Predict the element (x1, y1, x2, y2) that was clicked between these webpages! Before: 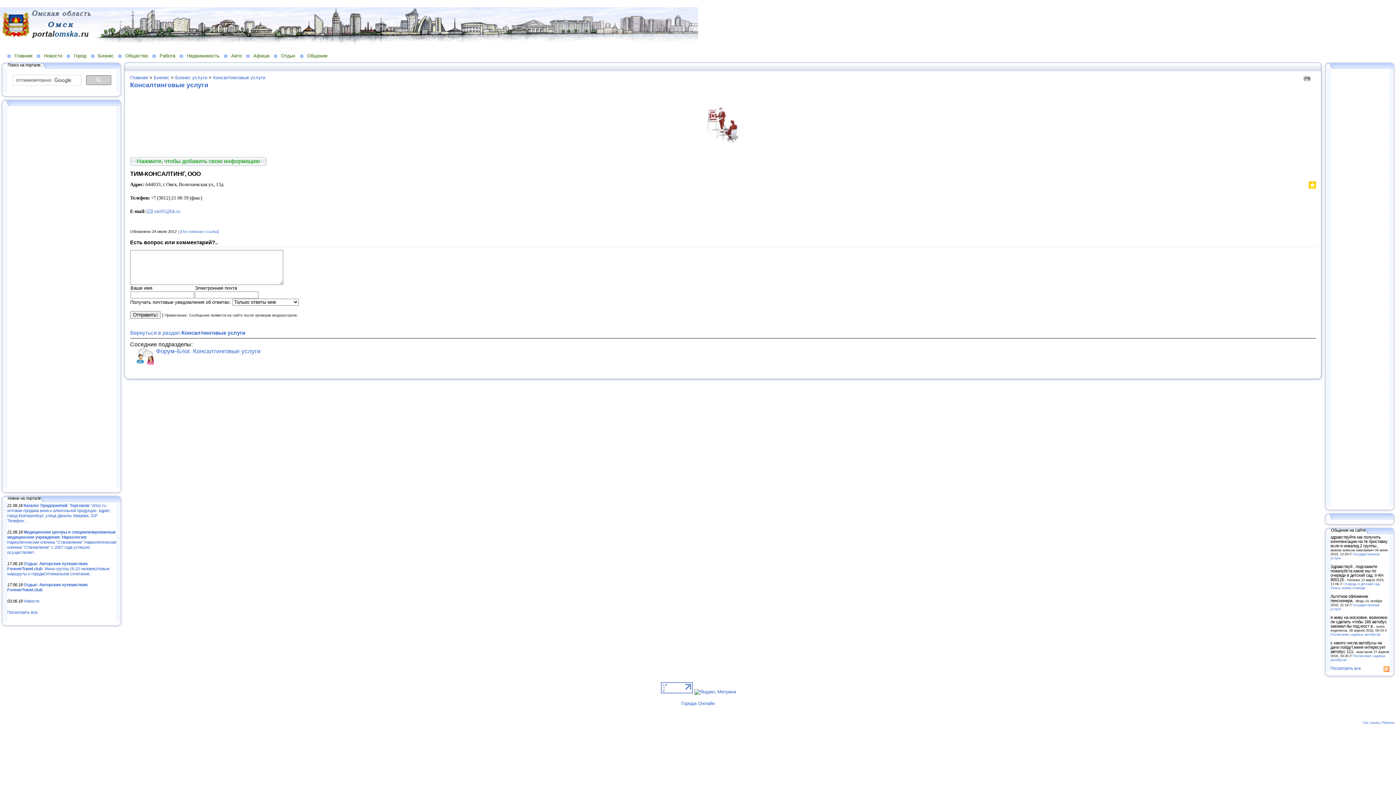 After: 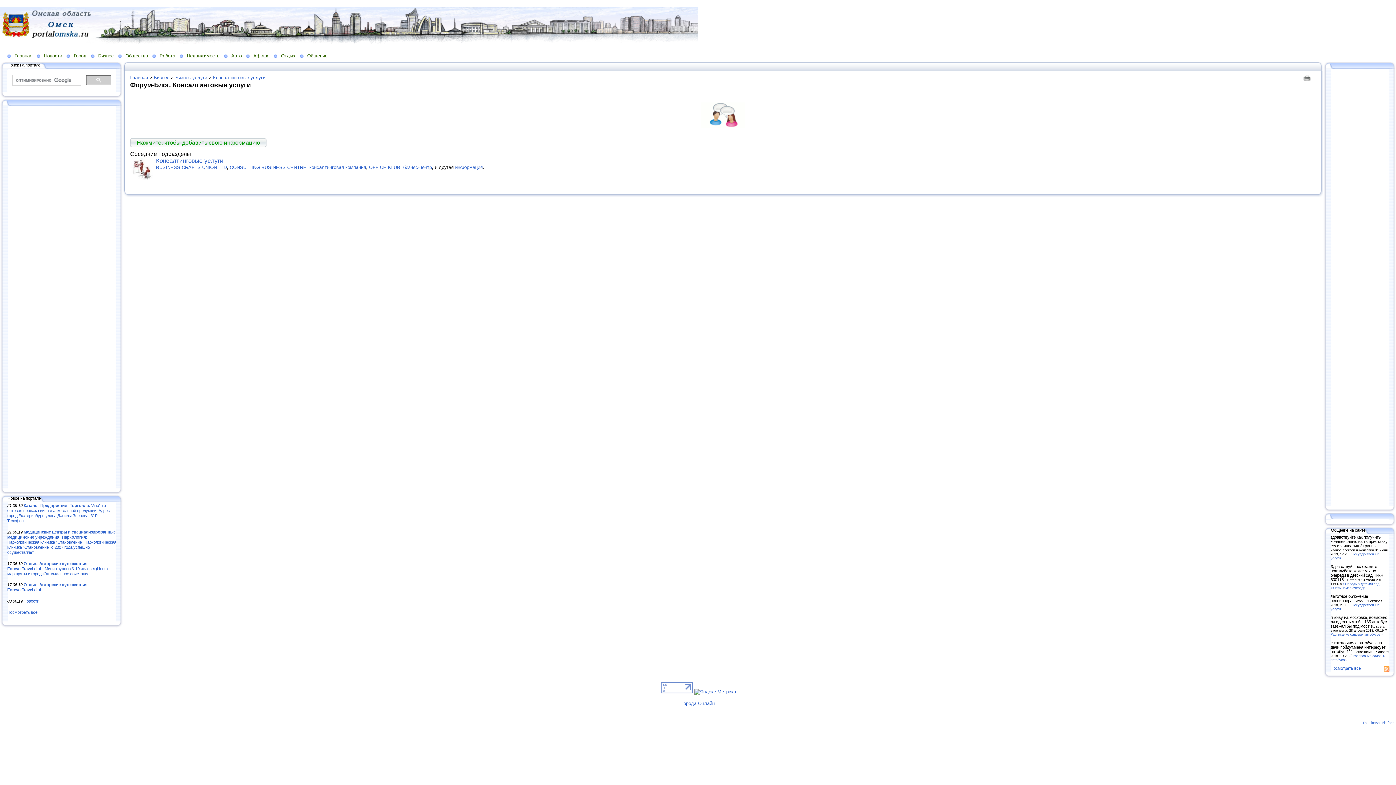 Action: bbox: (130, 360, 153, 366)